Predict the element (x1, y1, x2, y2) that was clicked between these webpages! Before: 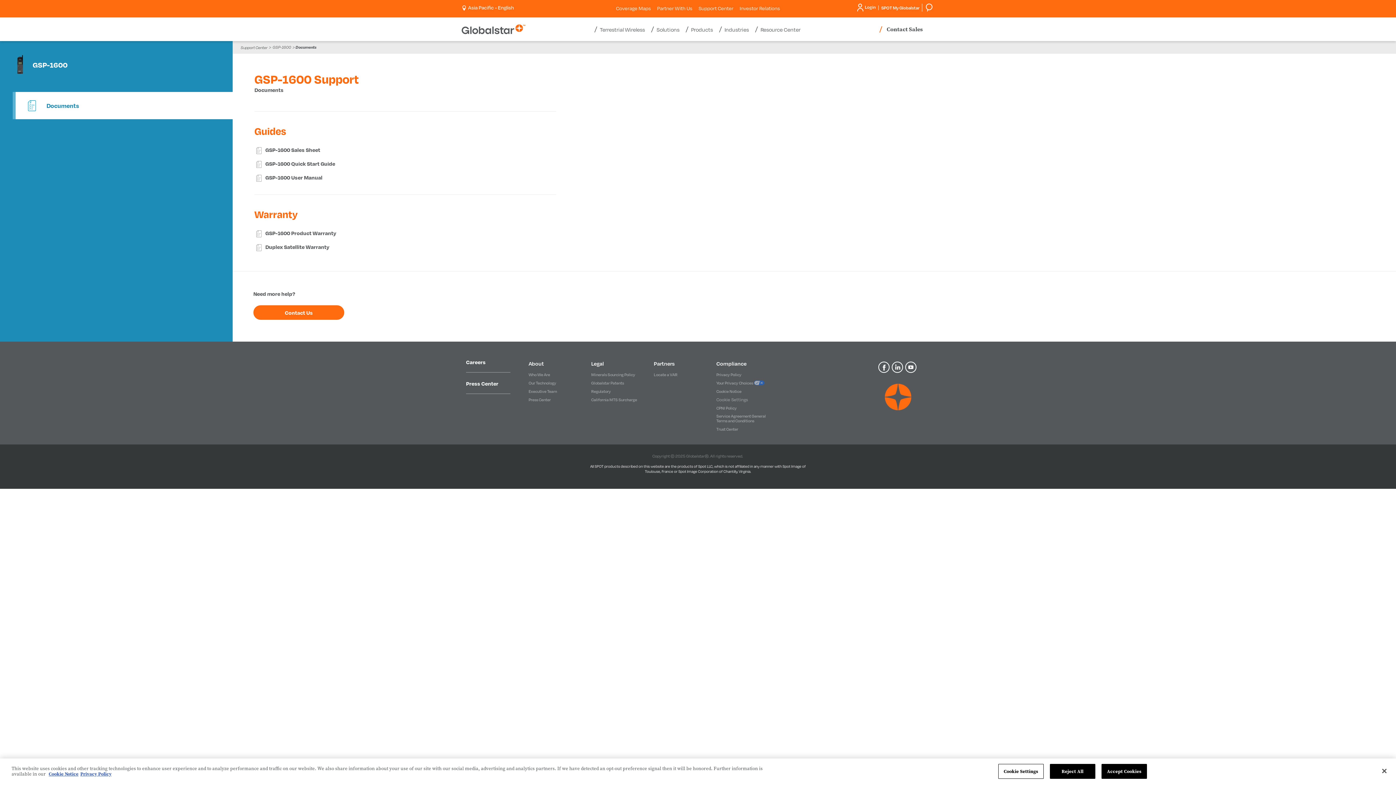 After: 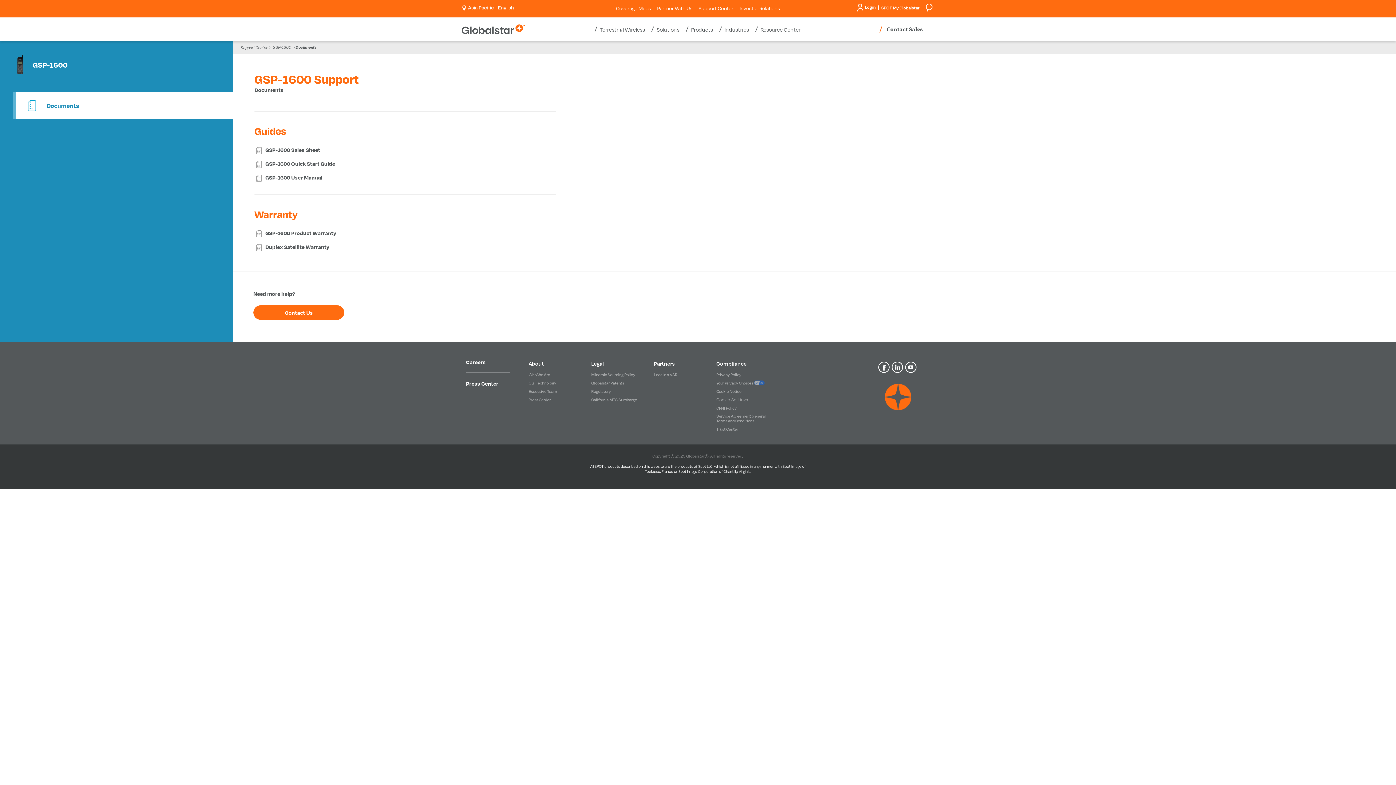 Action: bbox: (1101, 764, 1147, 779) label: Accept Cookies